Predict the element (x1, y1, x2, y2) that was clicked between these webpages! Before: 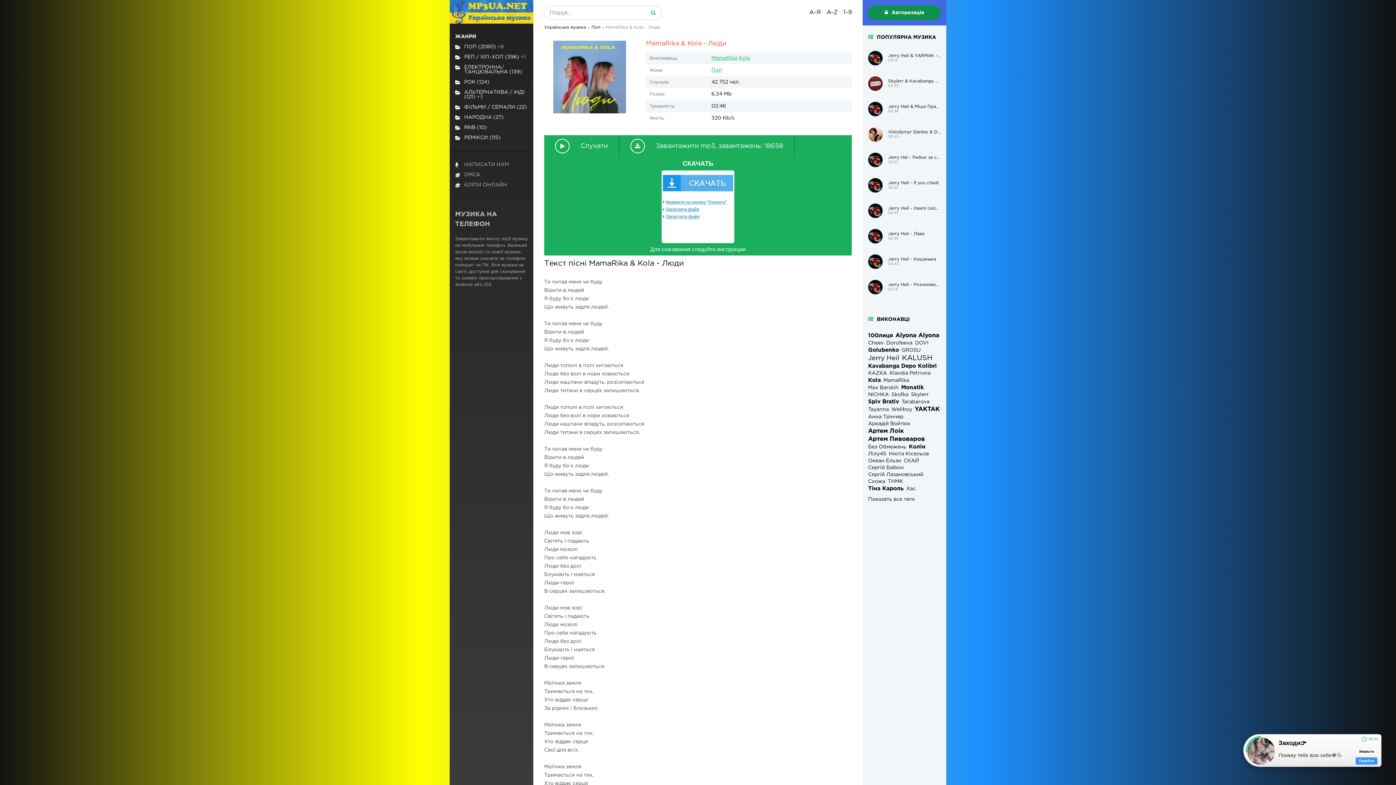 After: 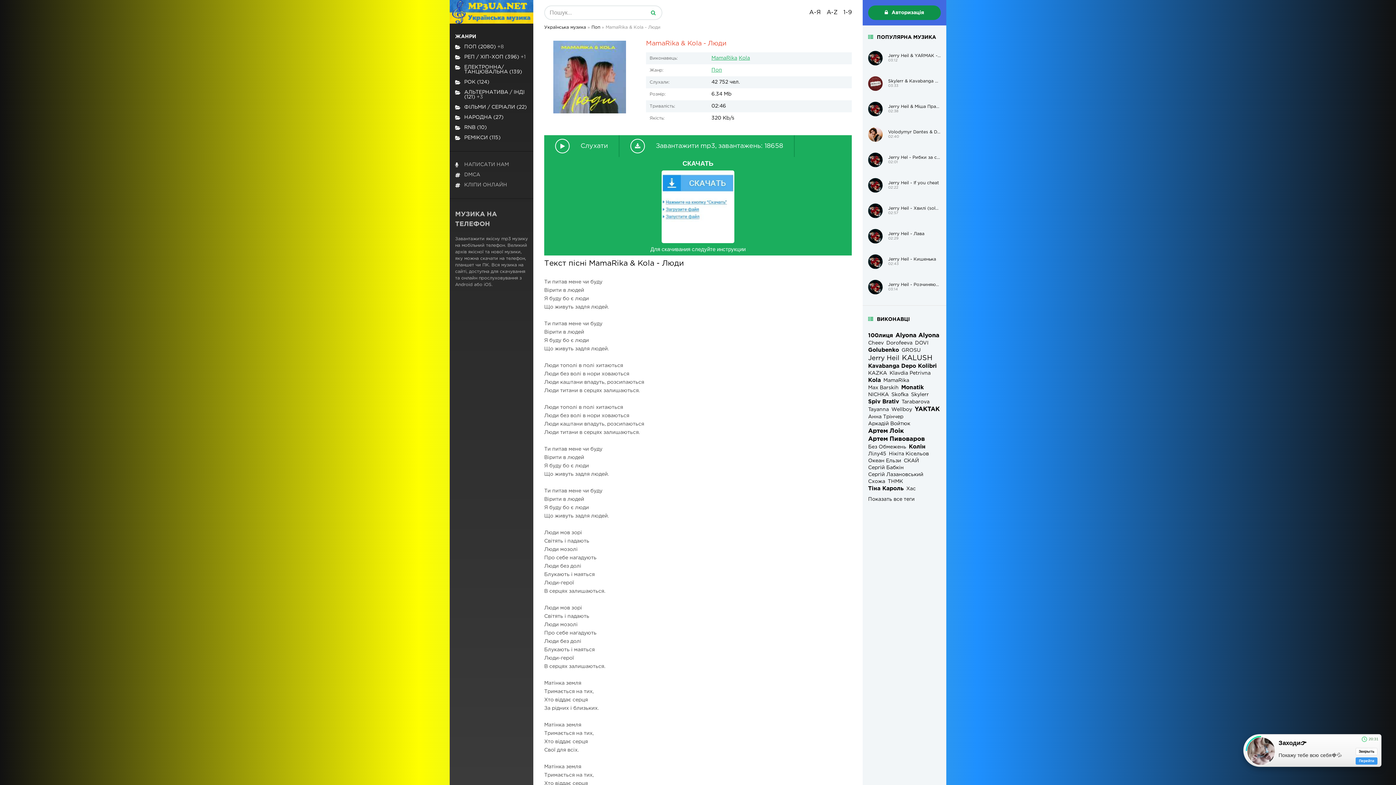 Action: bbox: (711, 56, 737, 60) label: MamaRika